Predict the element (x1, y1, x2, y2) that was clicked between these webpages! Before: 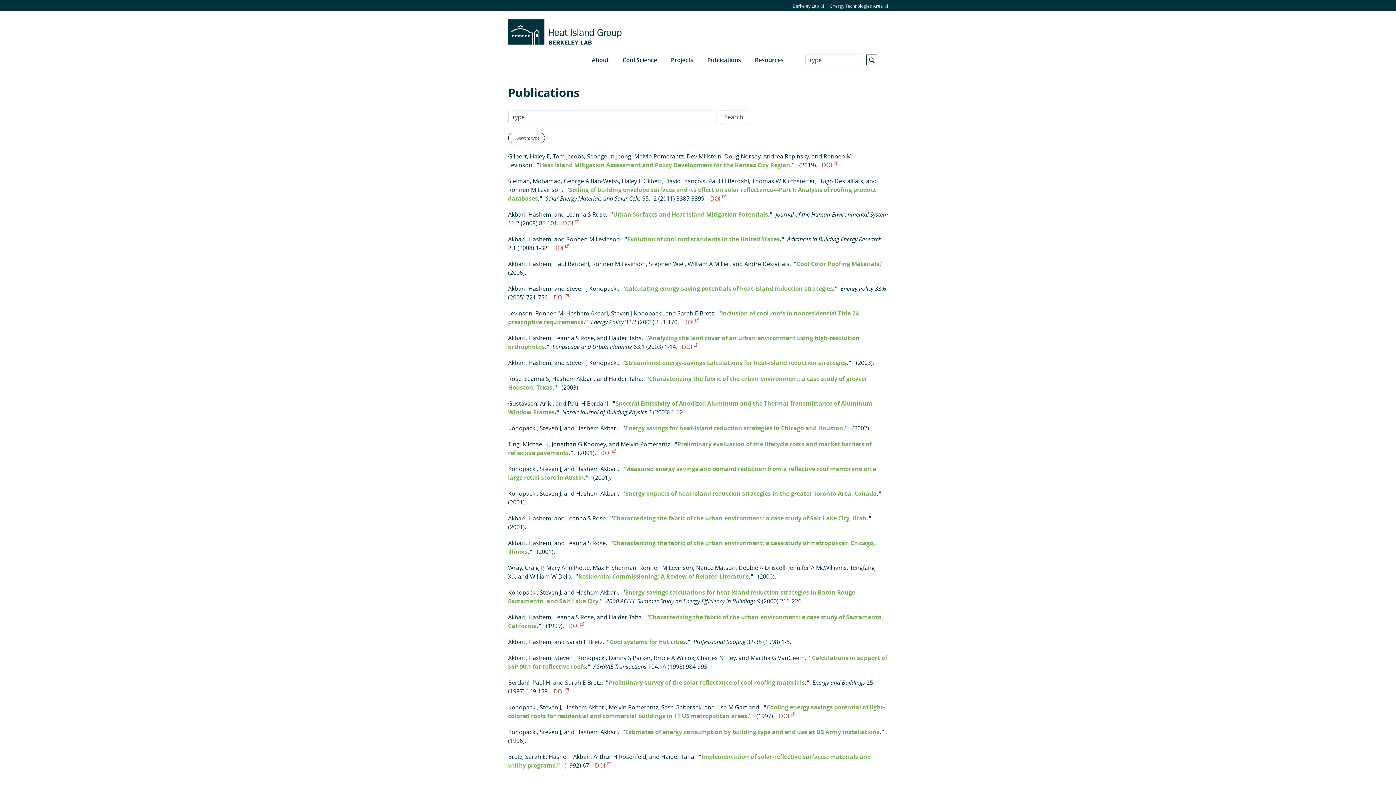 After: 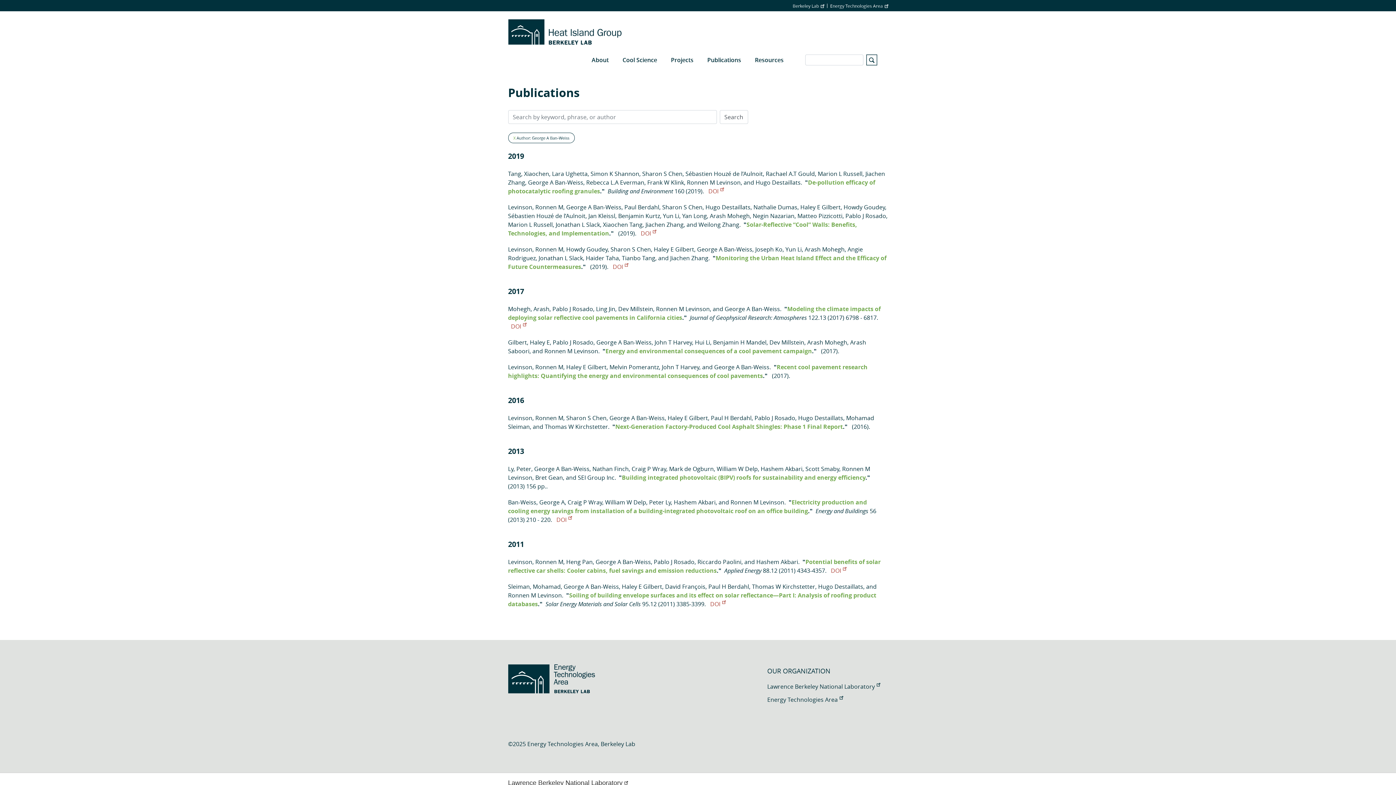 Action: label: George A Ban-Weiss bbox: (563, 177, 619, 185)